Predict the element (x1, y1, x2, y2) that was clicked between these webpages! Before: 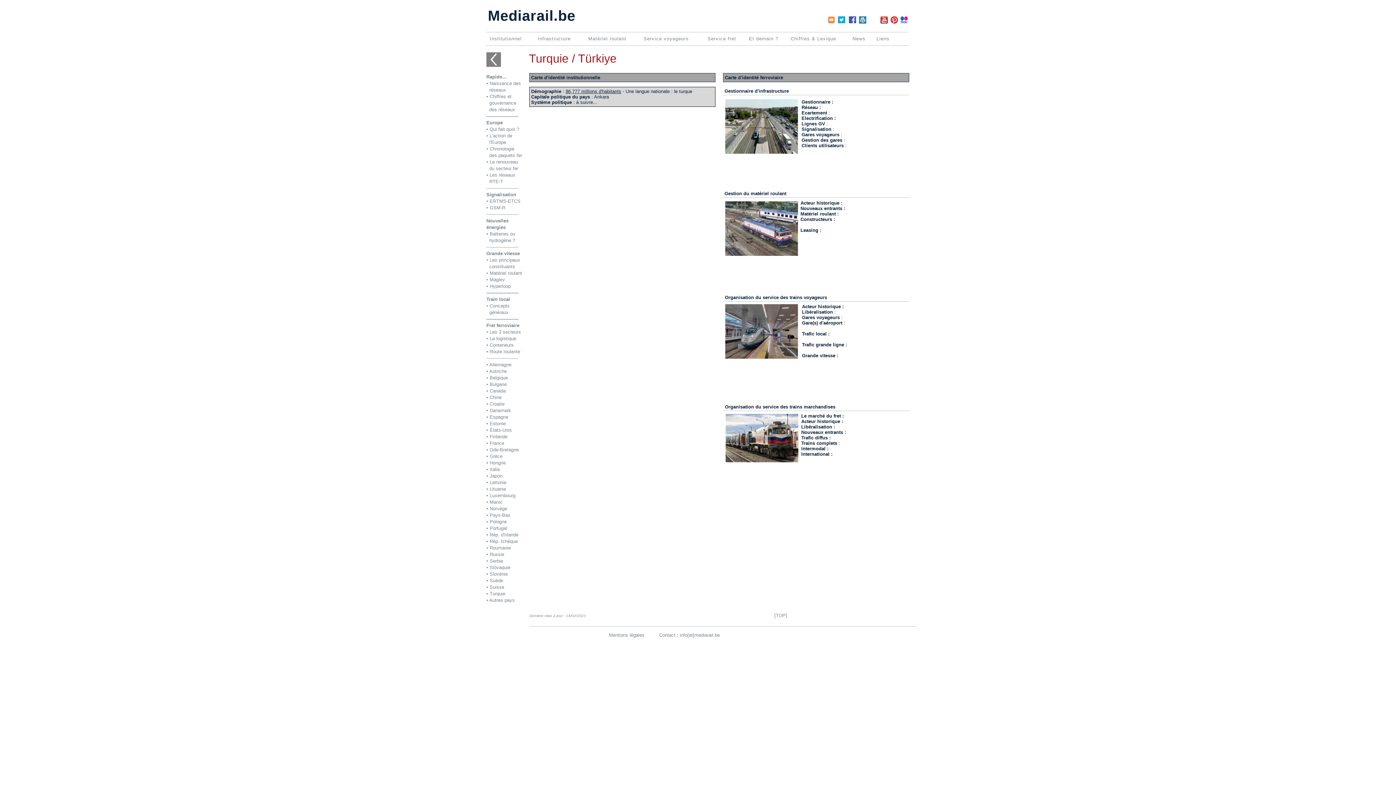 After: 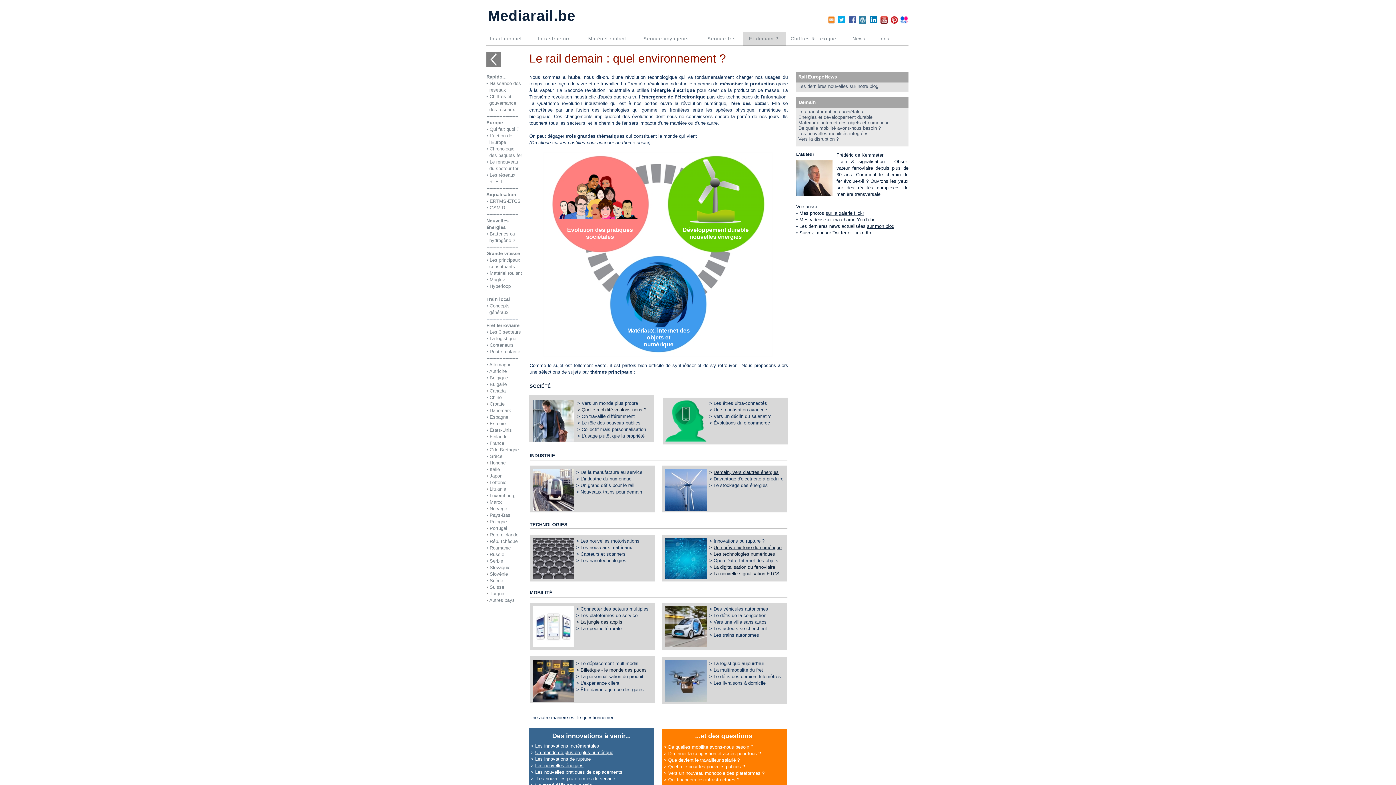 Action: label: Et demain ? bbox: (749, 36, 778, 41)